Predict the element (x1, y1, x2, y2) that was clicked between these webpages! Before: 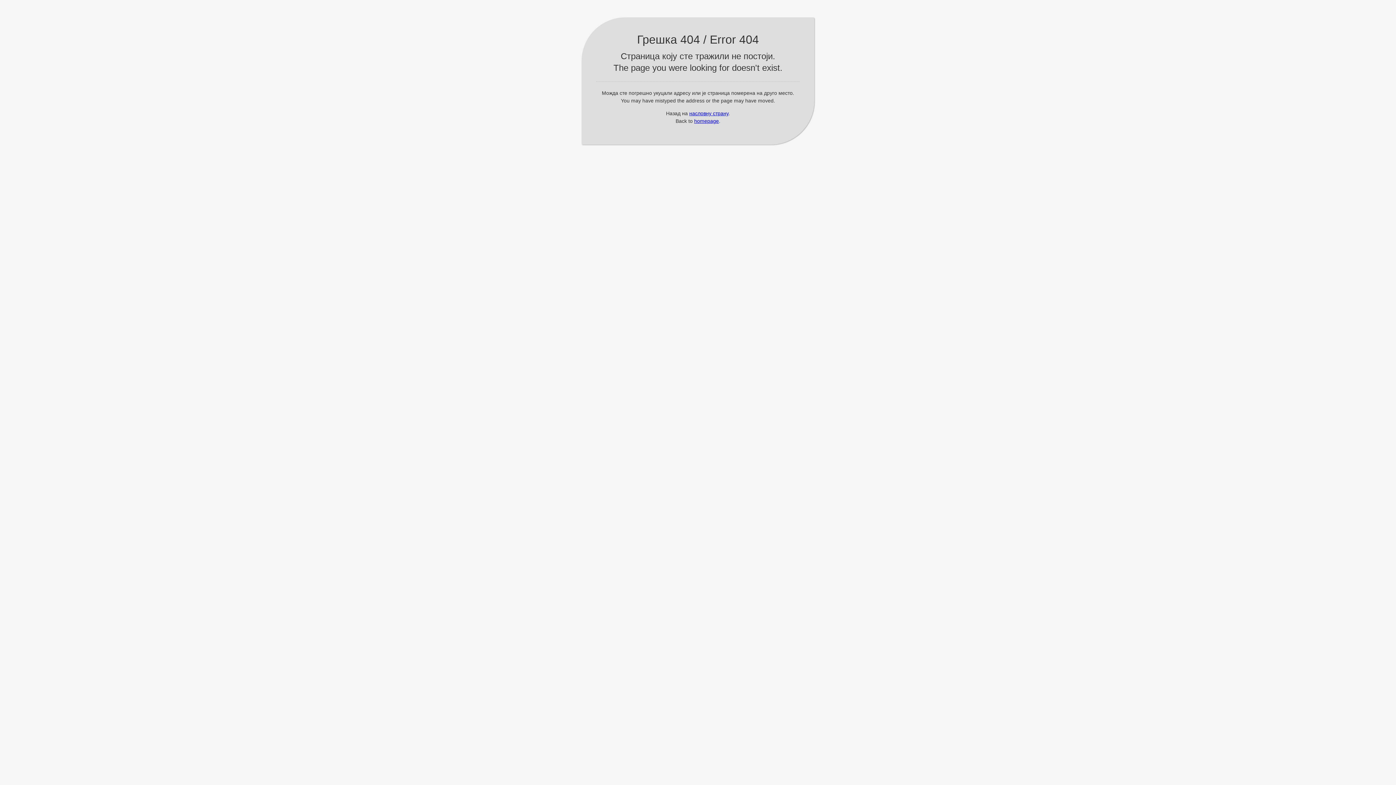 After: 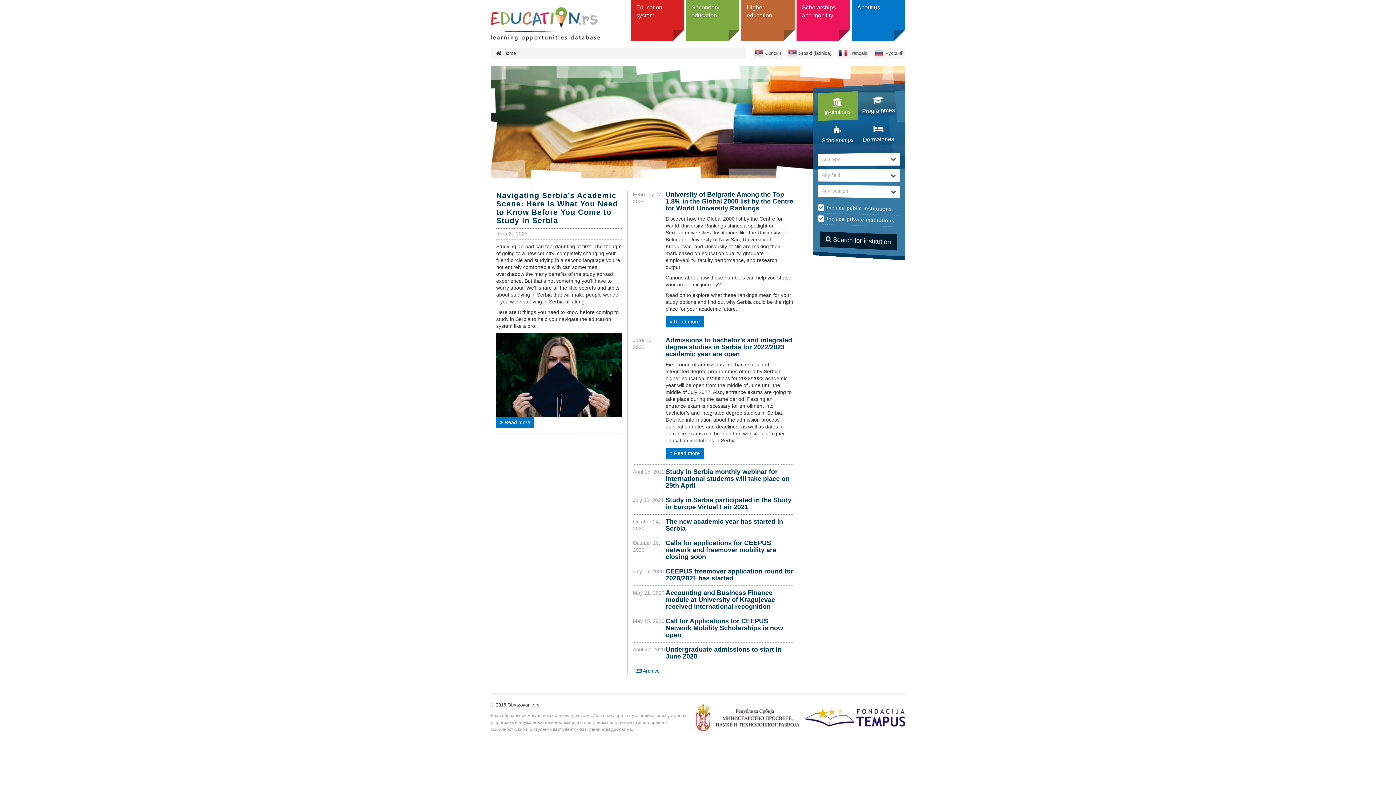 Action: bbox: (694, 118, 719, 124) label: homepage